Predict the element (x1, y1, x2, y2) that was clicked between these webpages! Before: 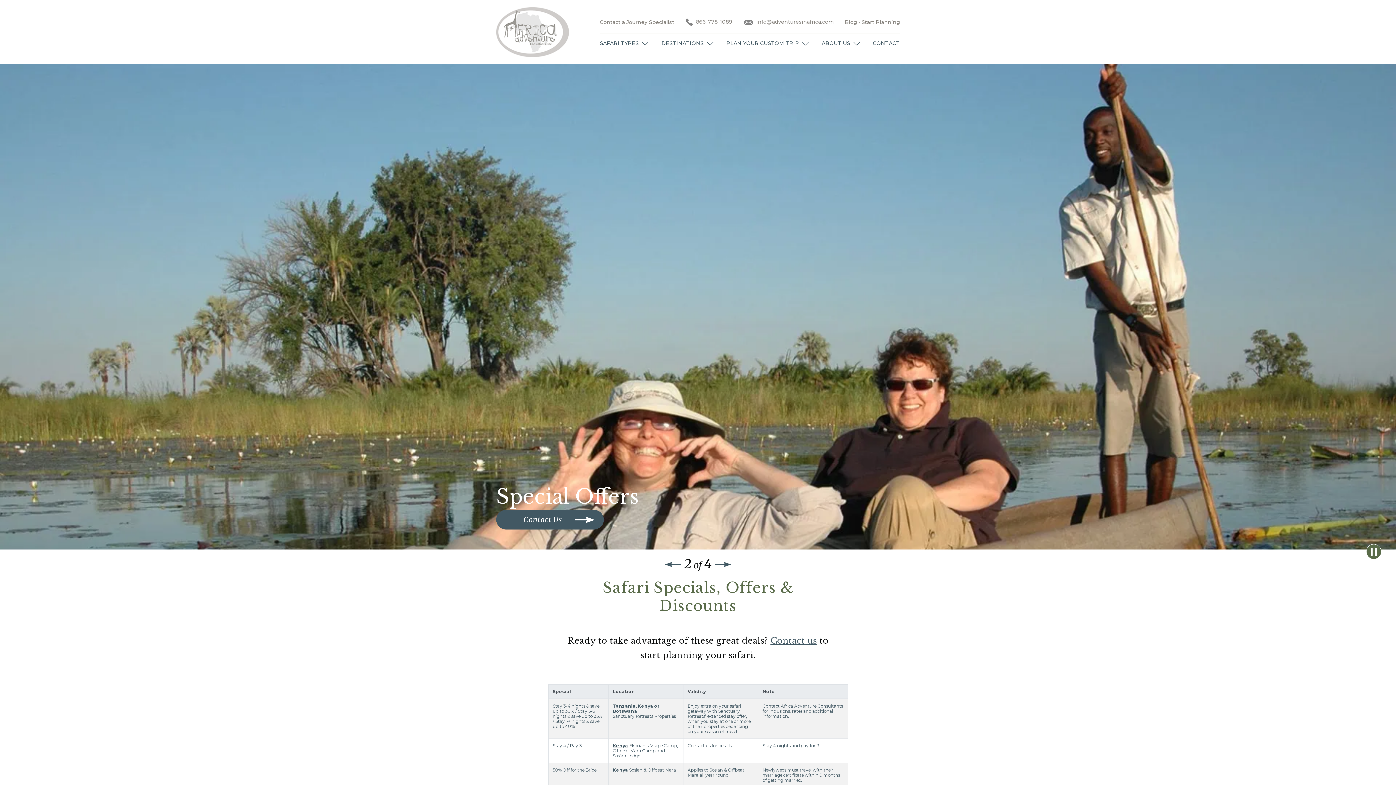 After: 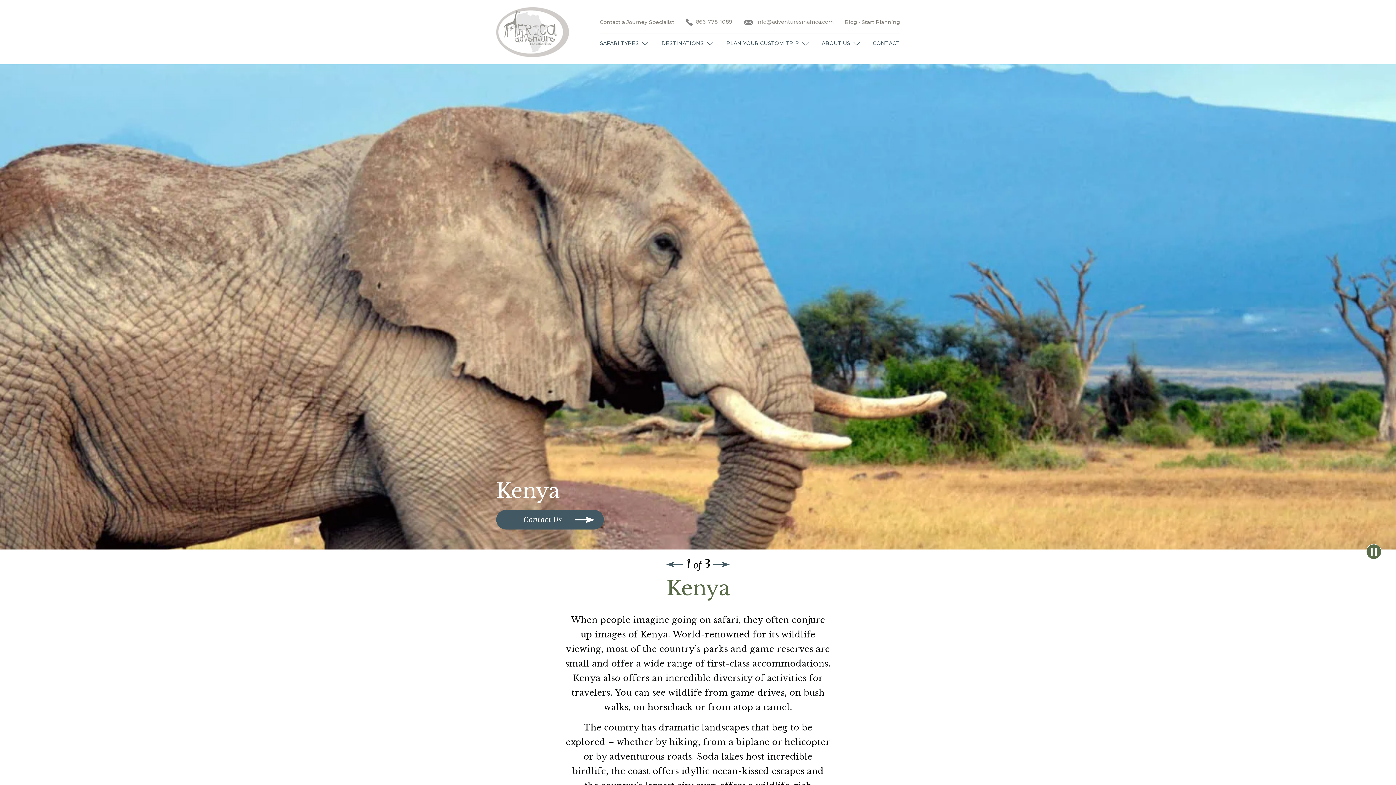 Action: label: Kenya bbox: (638, 703, 653, 709)